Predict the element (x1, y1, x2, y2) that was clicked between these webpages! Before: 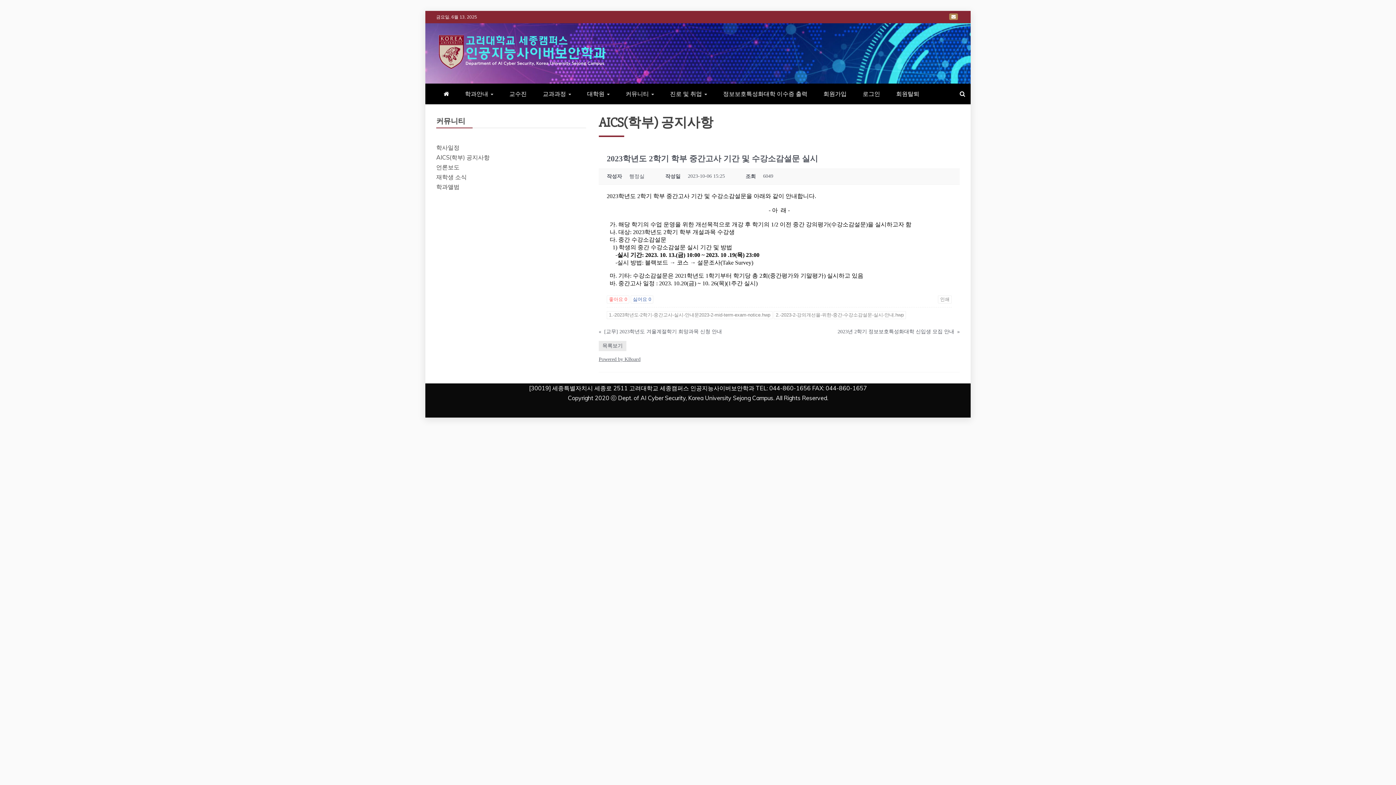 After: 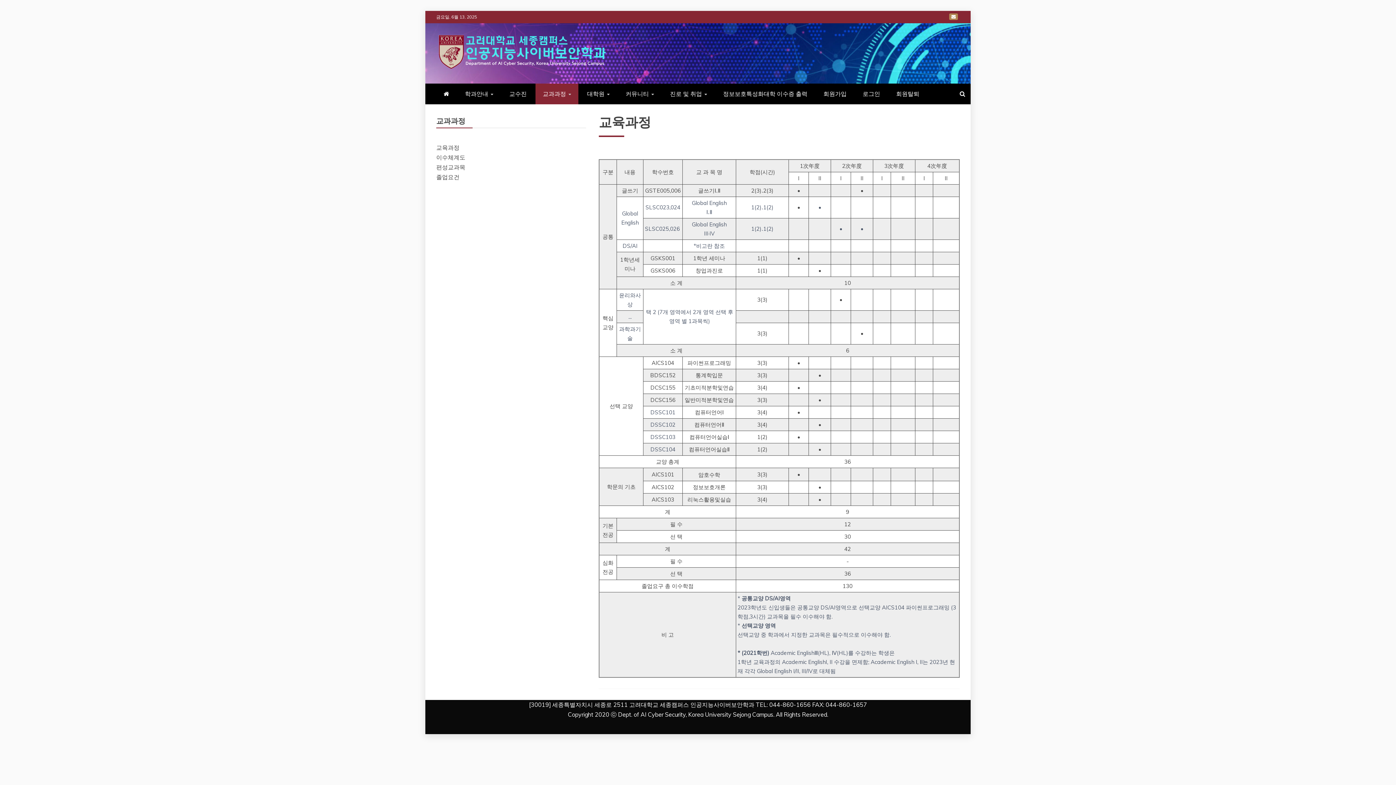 Action: bbox: (535, 83, 578, 104) label: 교과과정